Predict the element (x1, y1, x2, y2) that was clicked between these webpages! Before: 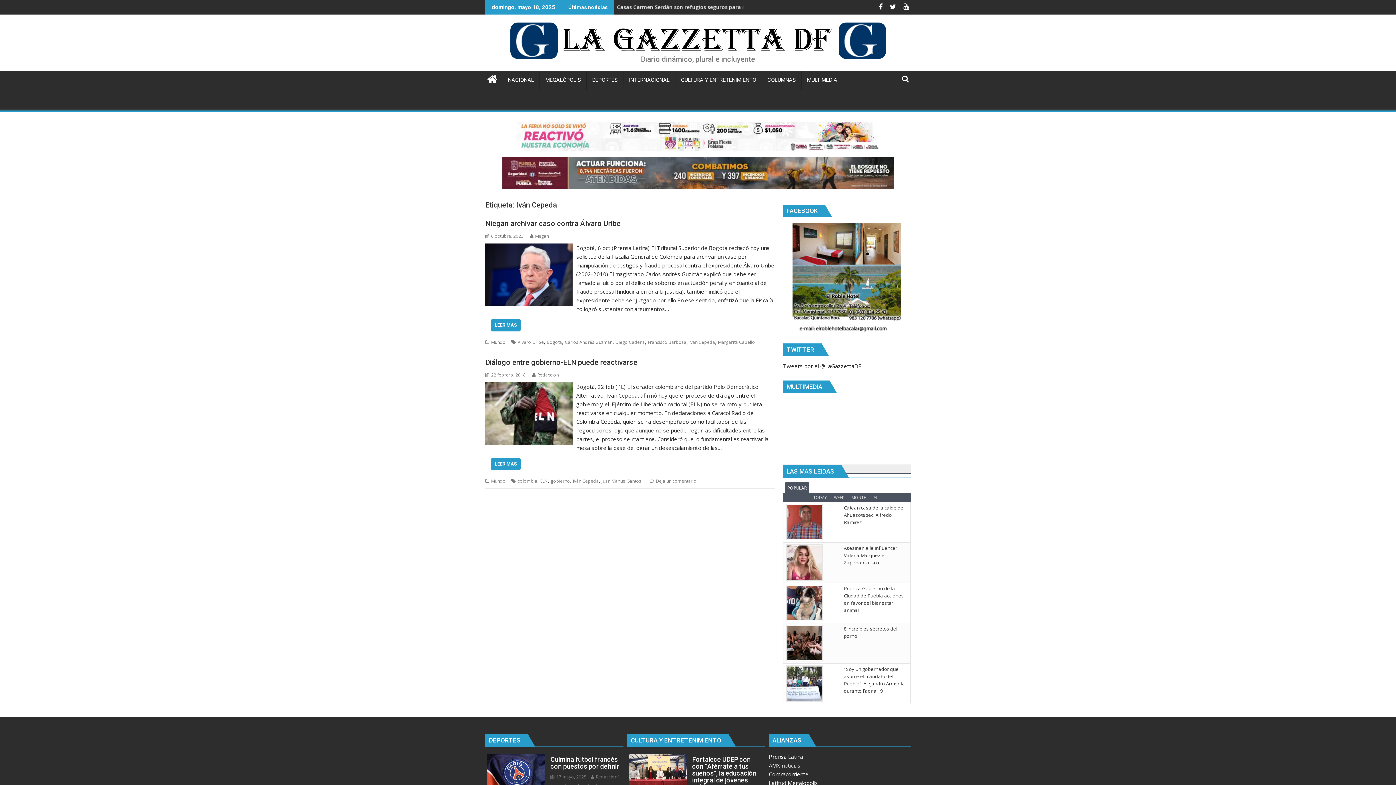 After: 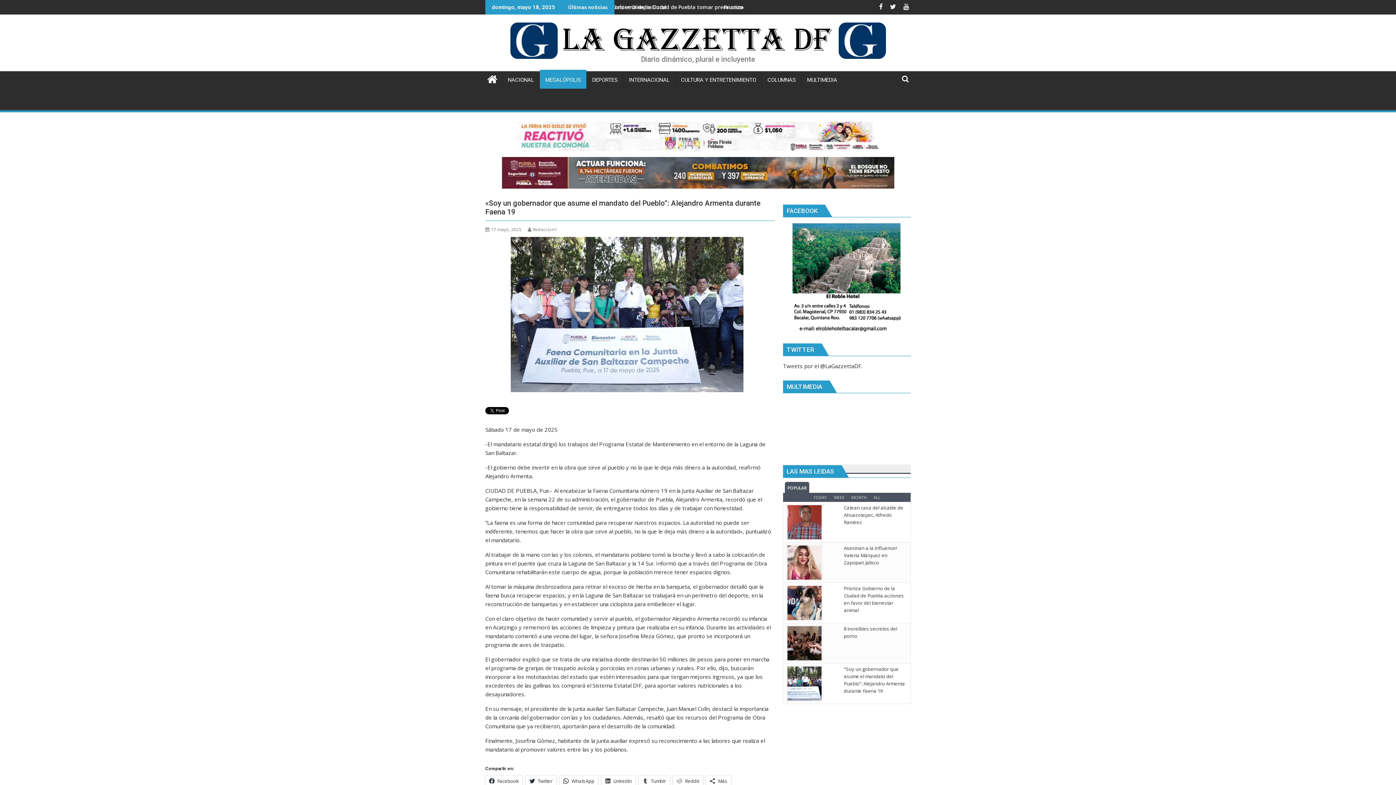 Action: bbox: (786, 665, 838, 702)